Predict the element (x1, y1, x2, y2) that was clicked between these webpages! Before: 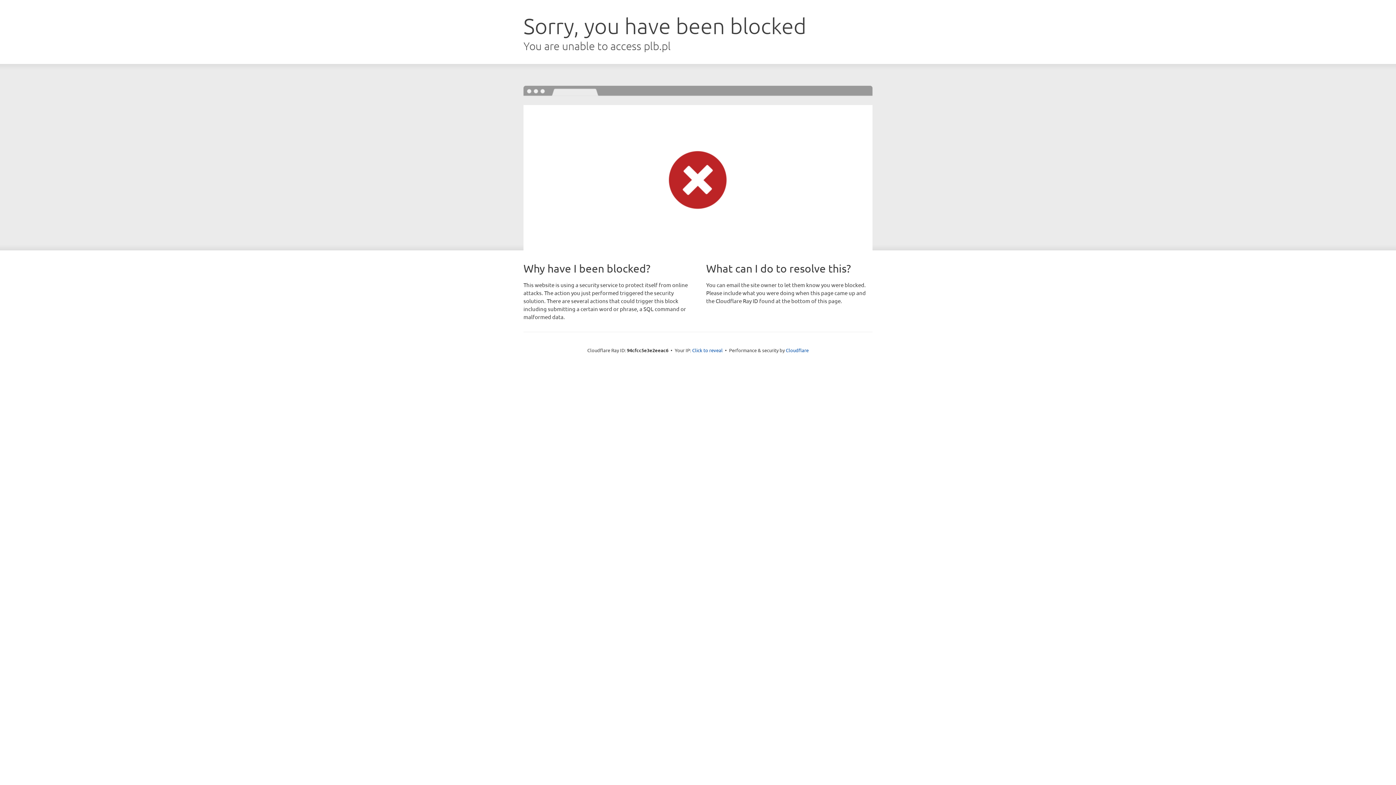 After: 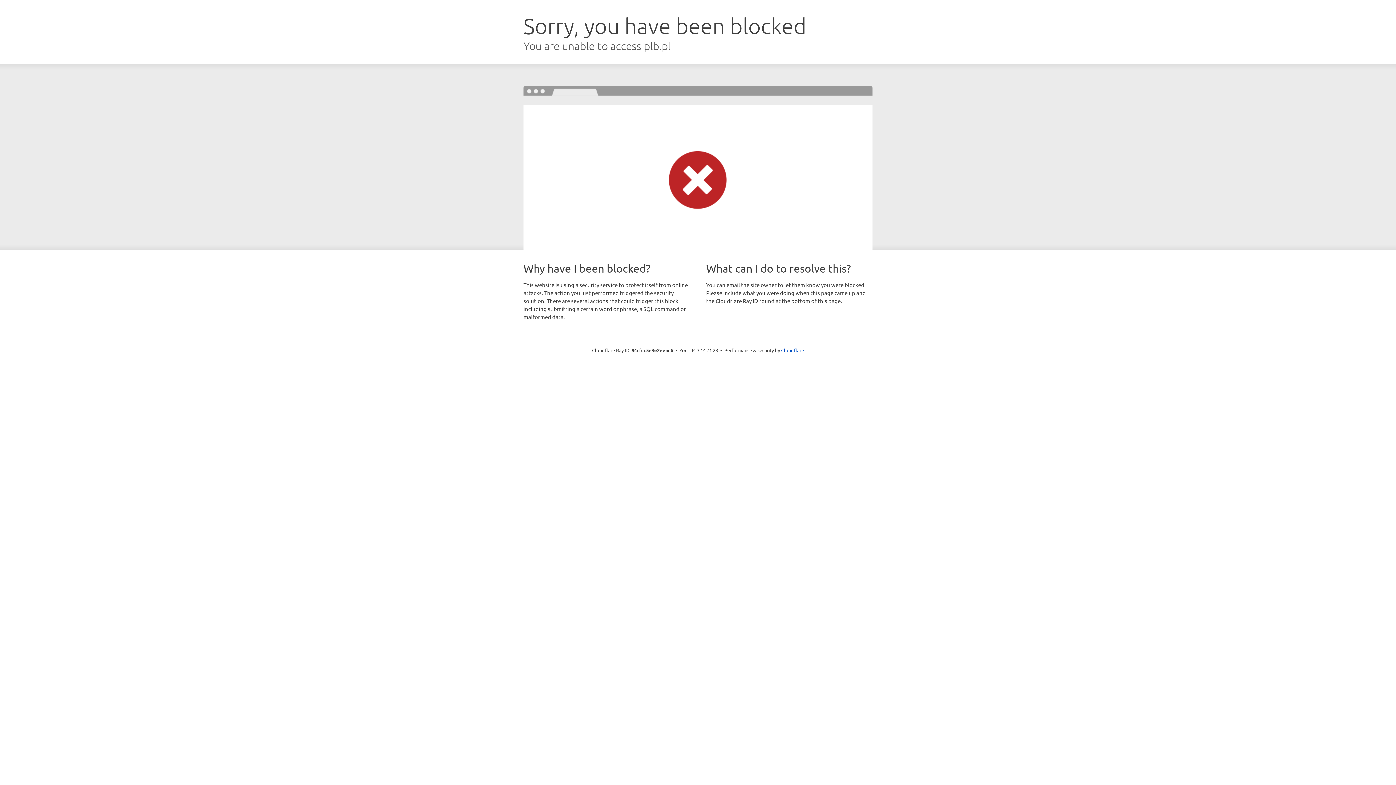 Action: bbox: (692, 346, 722, 353) label: Click to reveal